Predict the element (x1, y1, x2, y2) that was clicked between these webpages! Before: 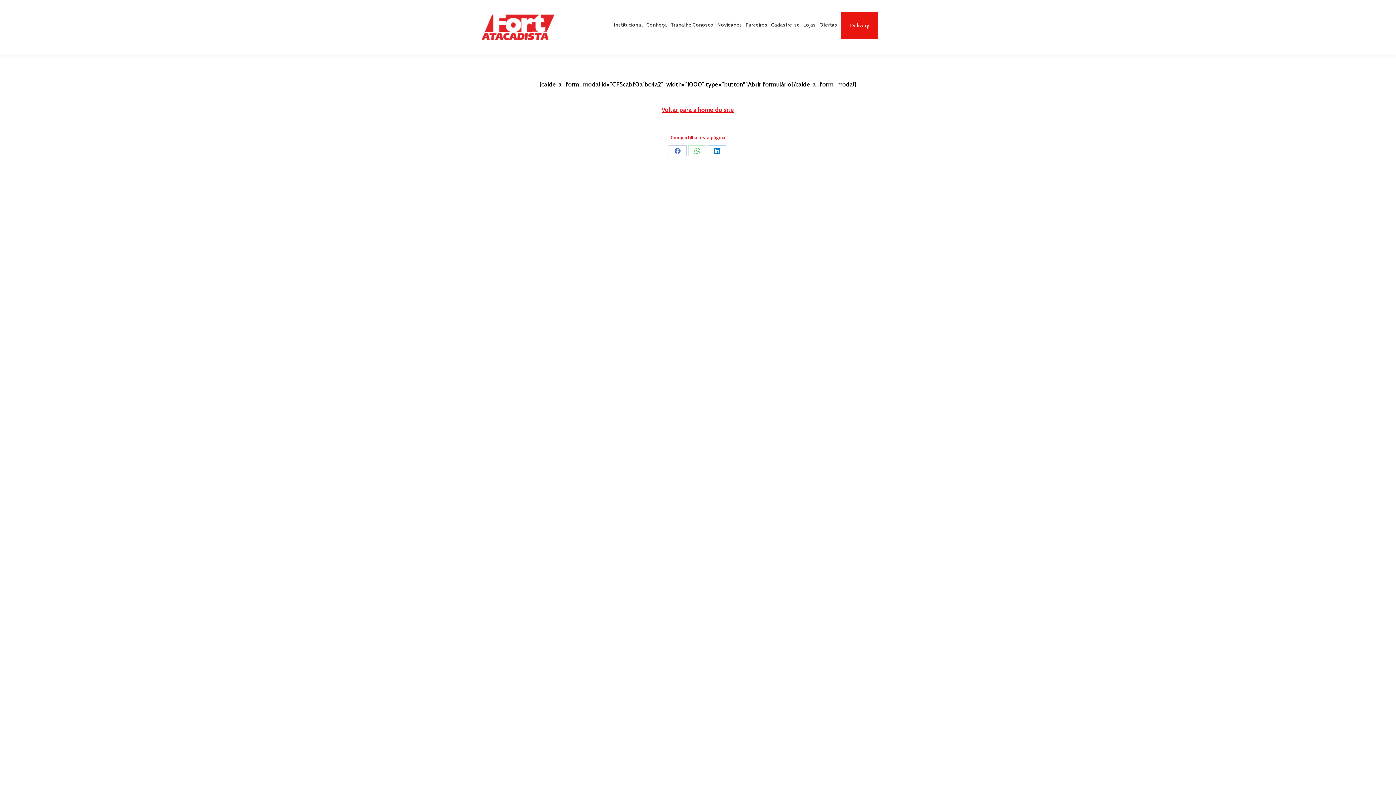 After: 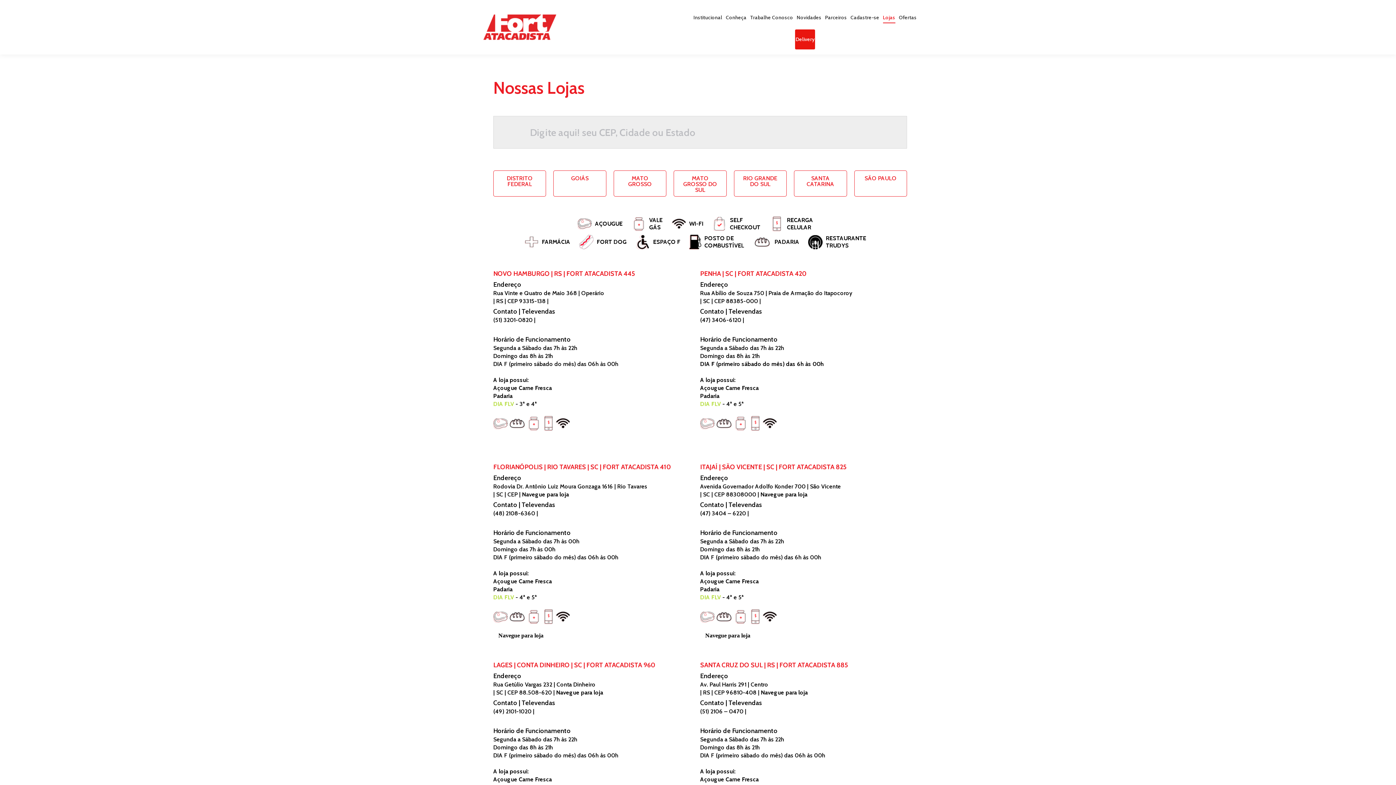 Action: label: Lojas bbox: (803, 0, 817, 50)